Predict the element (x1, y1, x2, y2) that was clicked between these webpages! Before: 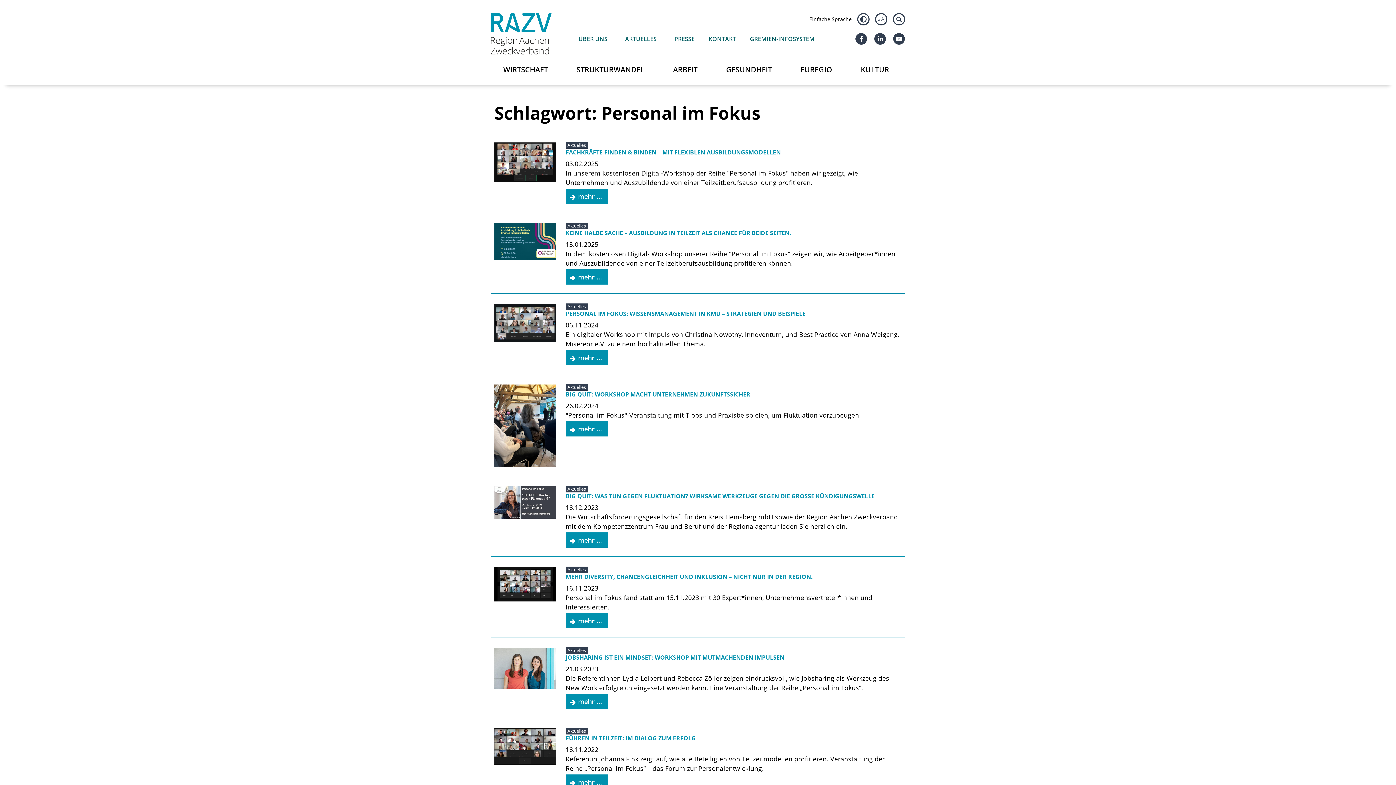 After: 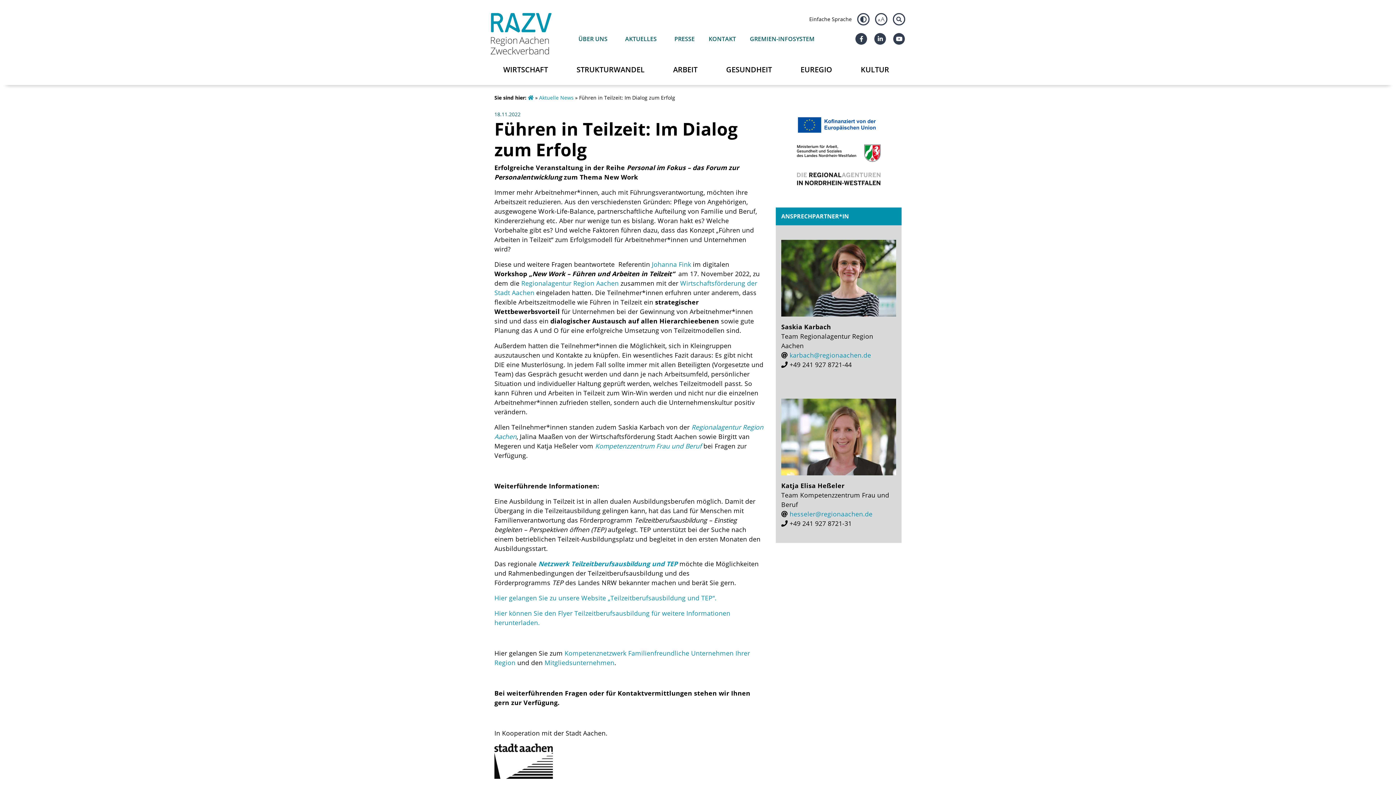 Action: bbox: (494, 741, 556, 750)